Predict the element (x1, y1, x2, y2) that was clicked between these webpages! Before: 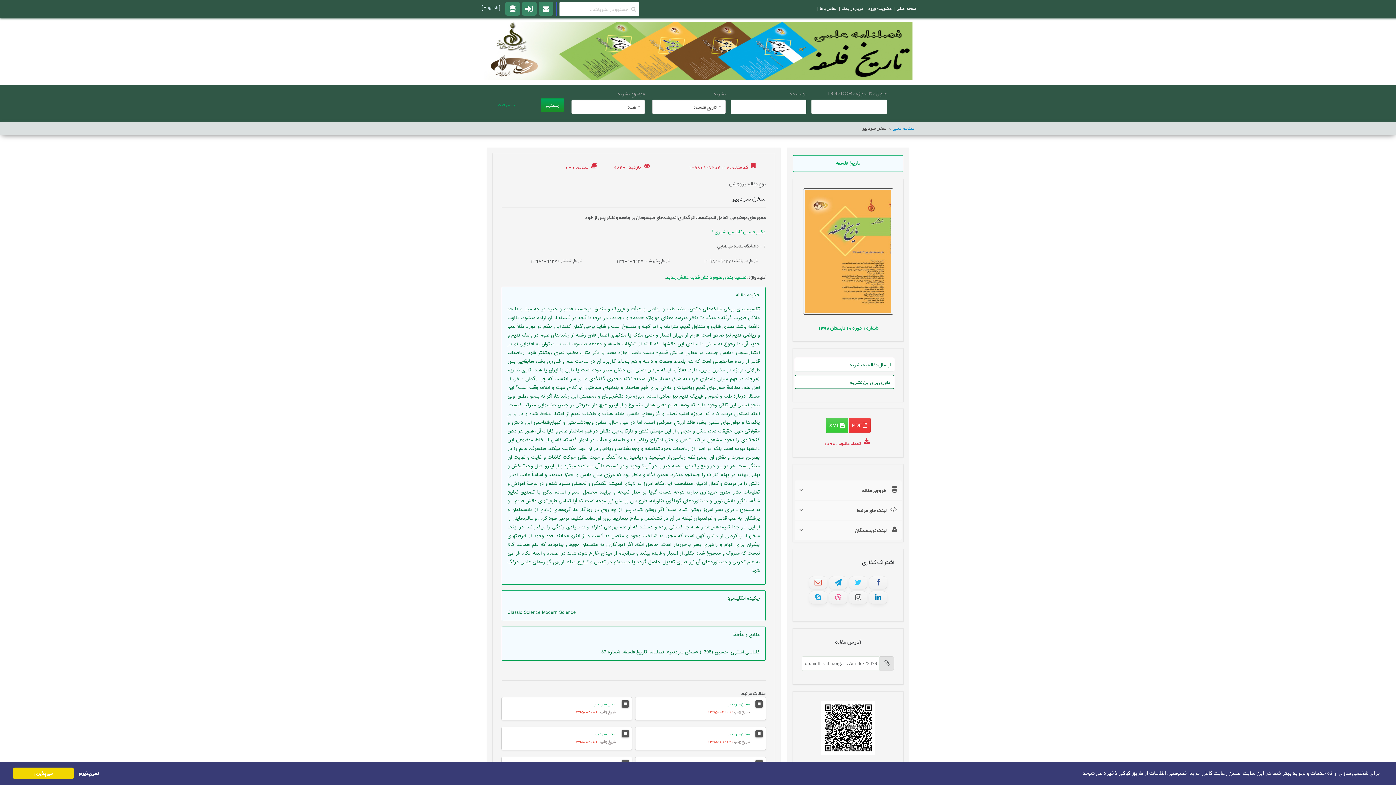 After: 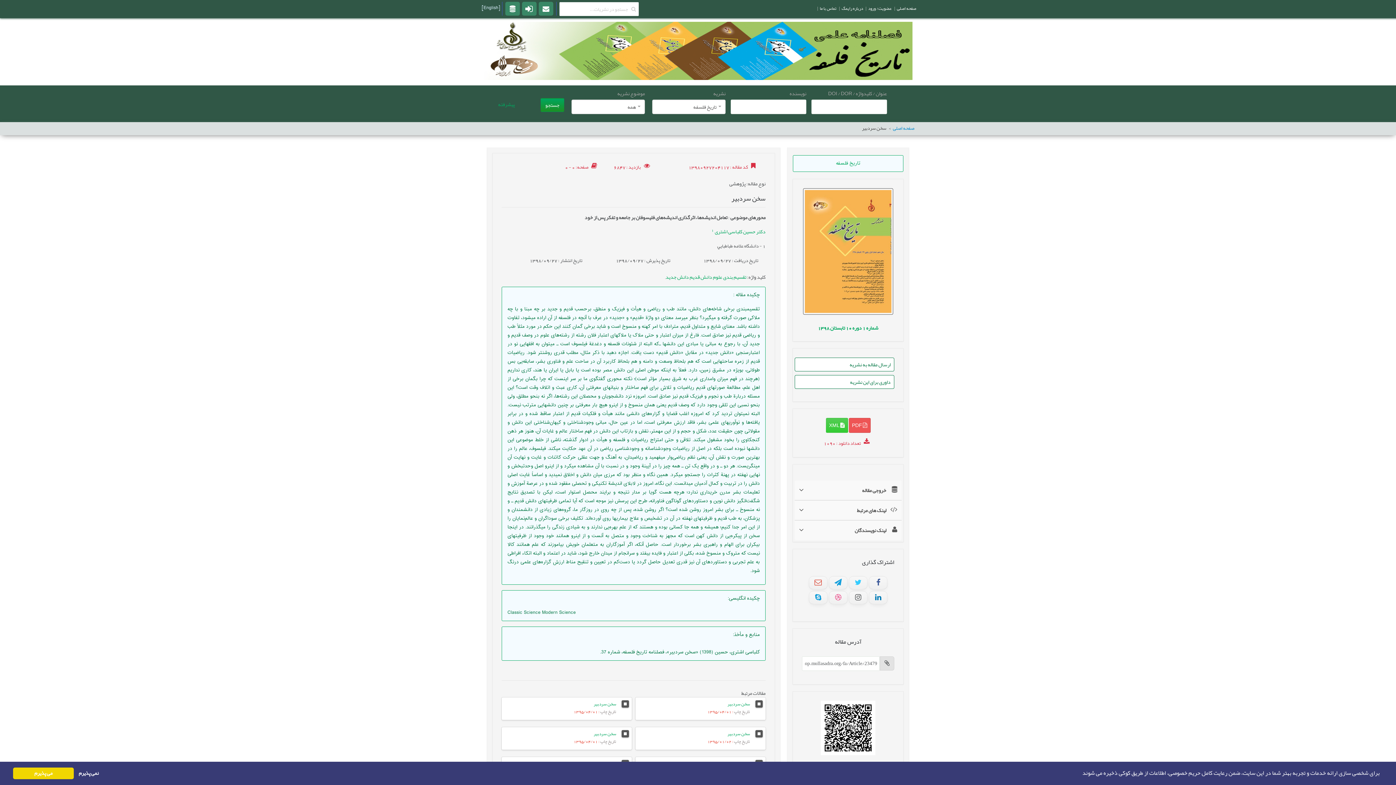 Action: bbox: (848, 418, 870, 433) label:  PDF